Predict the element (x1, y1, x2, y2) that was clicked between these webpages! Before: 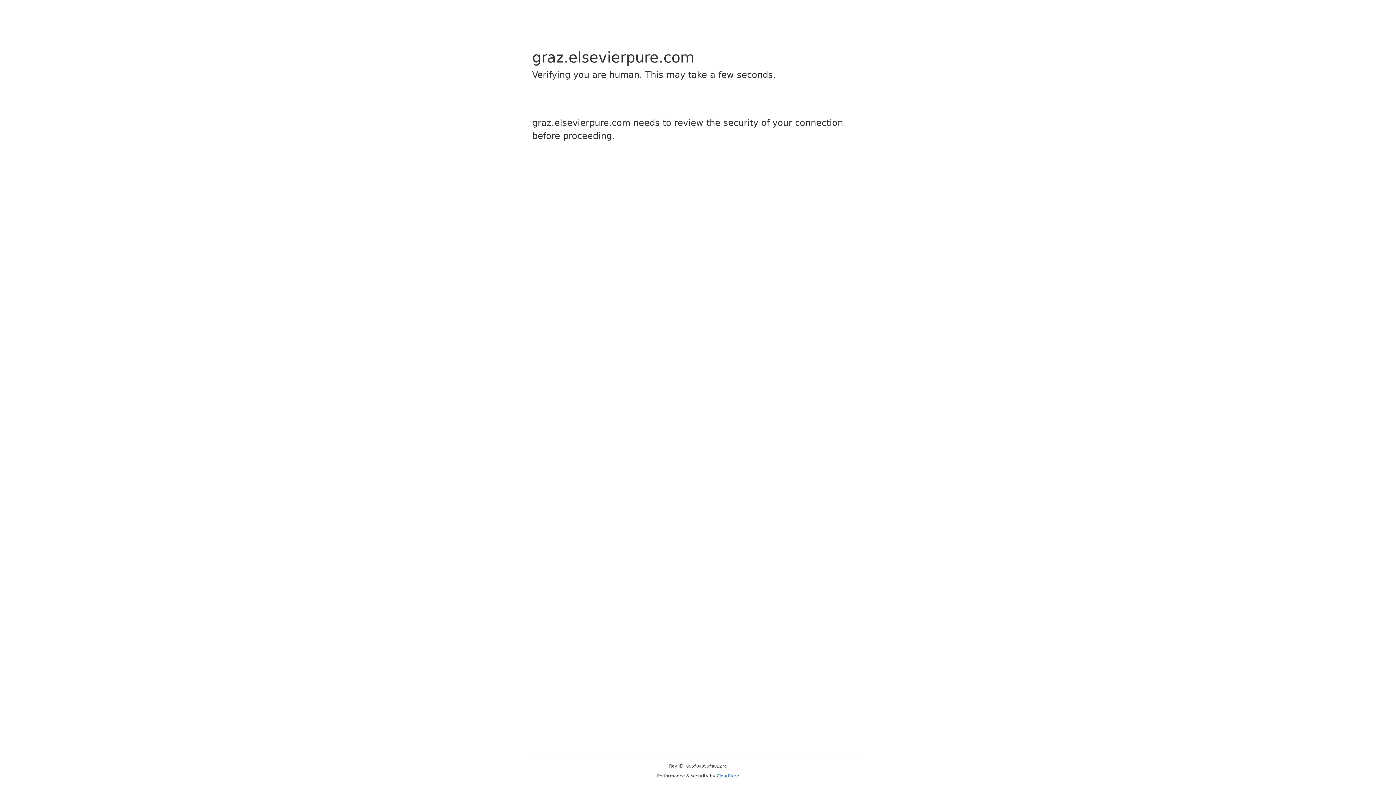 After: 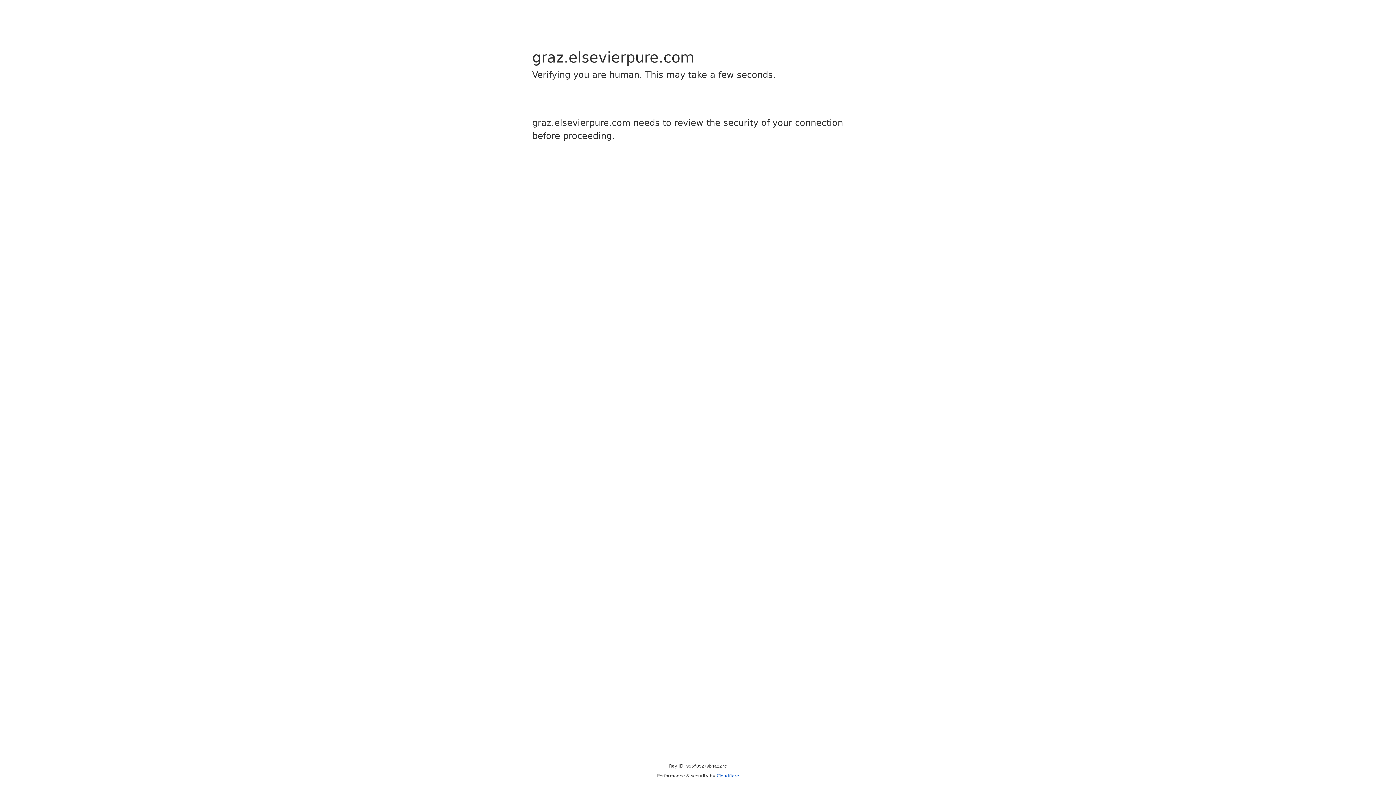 Action: bbox: (716, 773, 739, 778) label: Cloudflare